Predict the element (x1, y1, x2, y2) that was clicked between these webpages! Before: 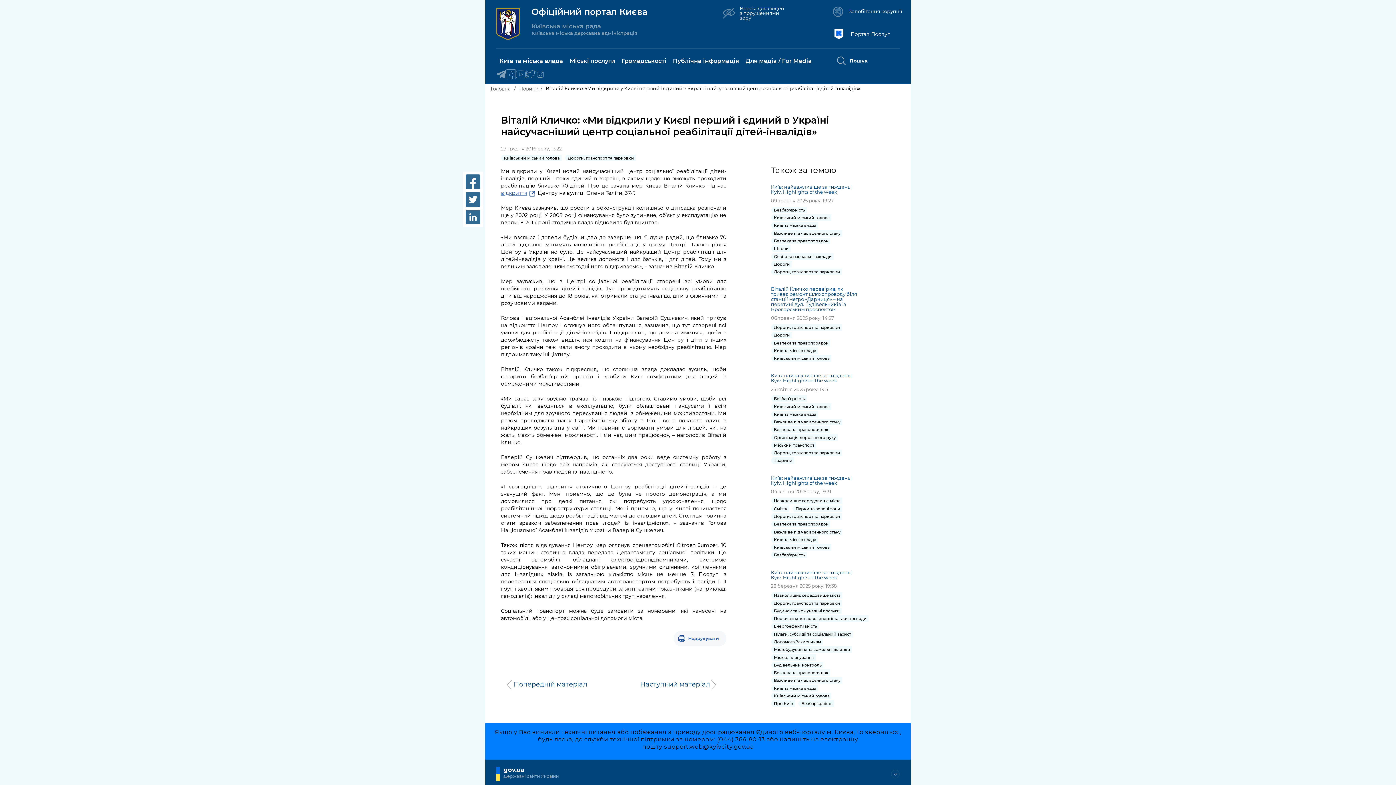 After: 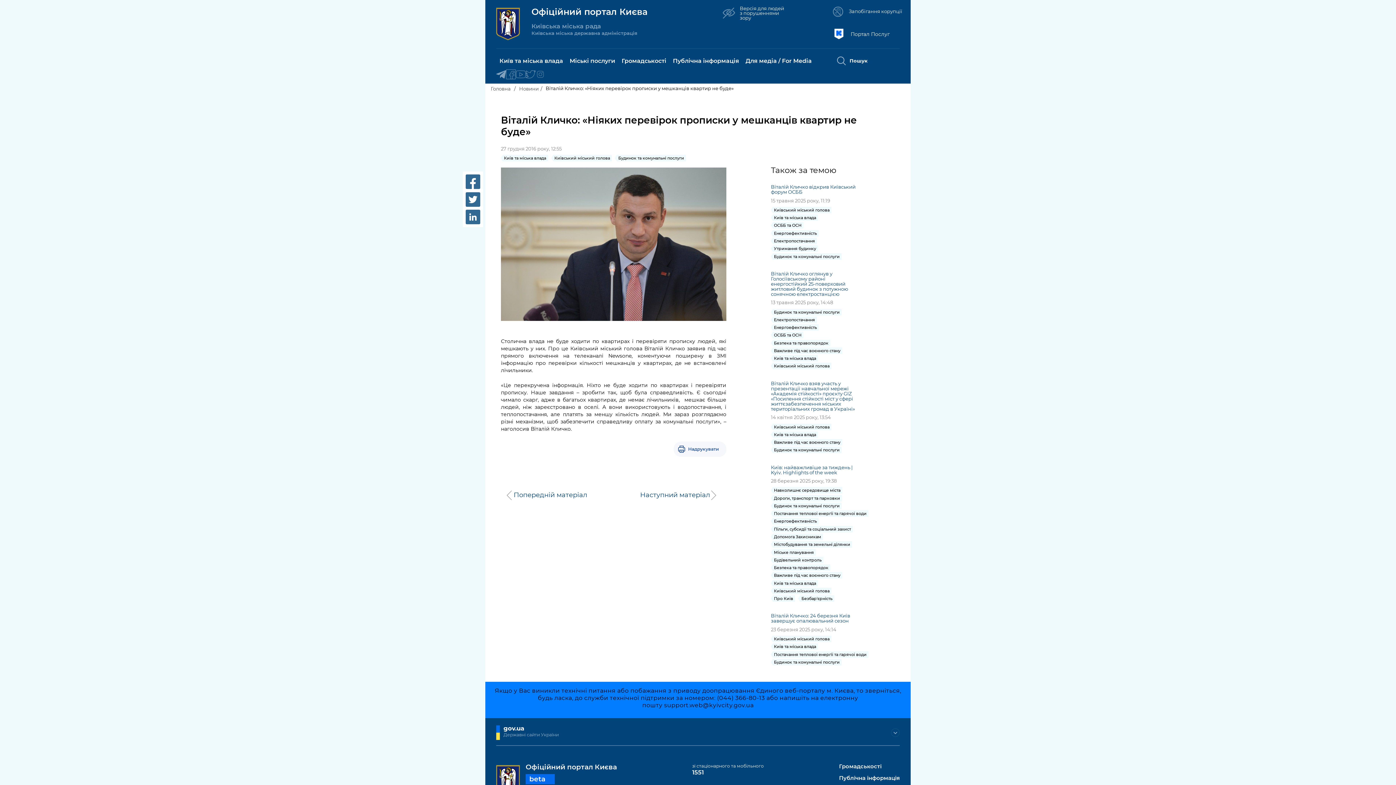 Action: label: Наступний матеріал bbox: (640, 681, 721, 688)